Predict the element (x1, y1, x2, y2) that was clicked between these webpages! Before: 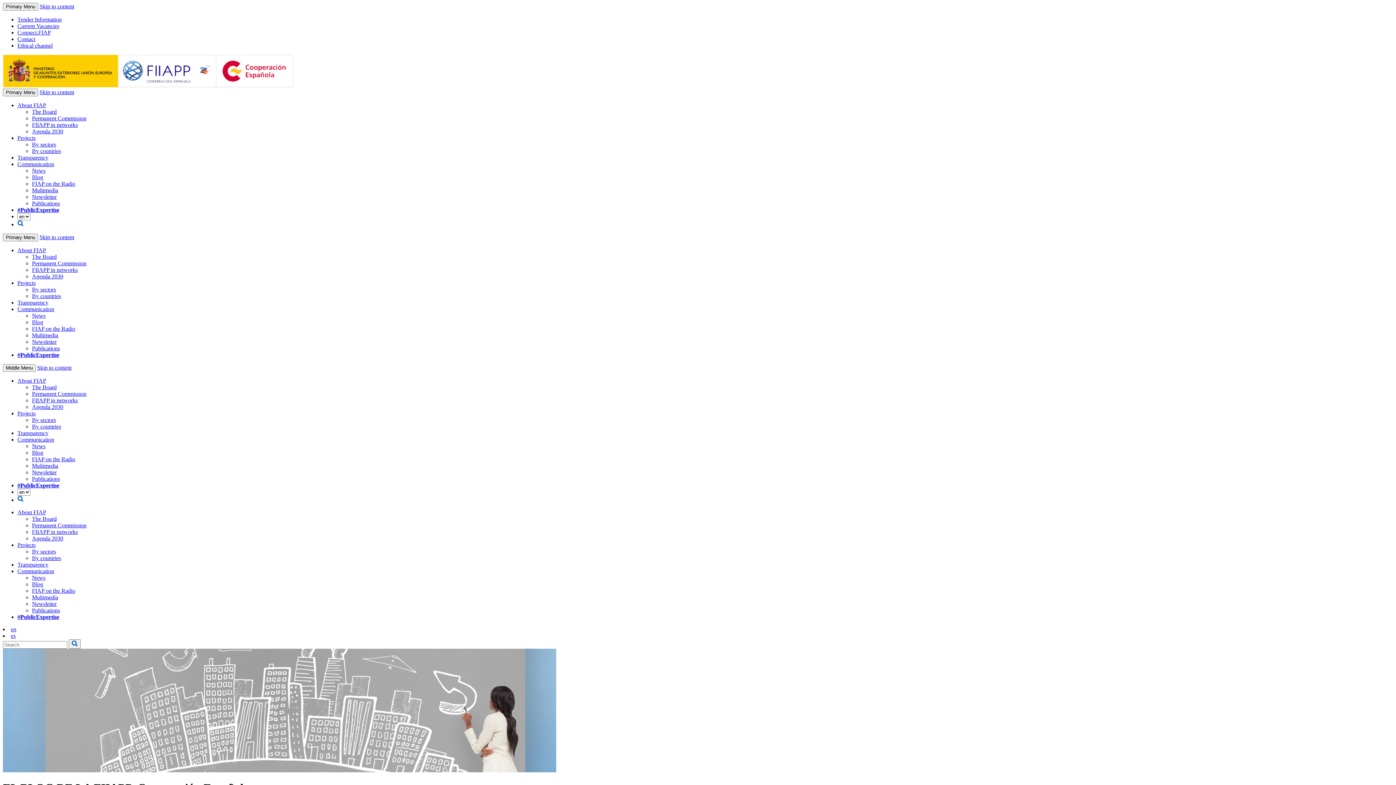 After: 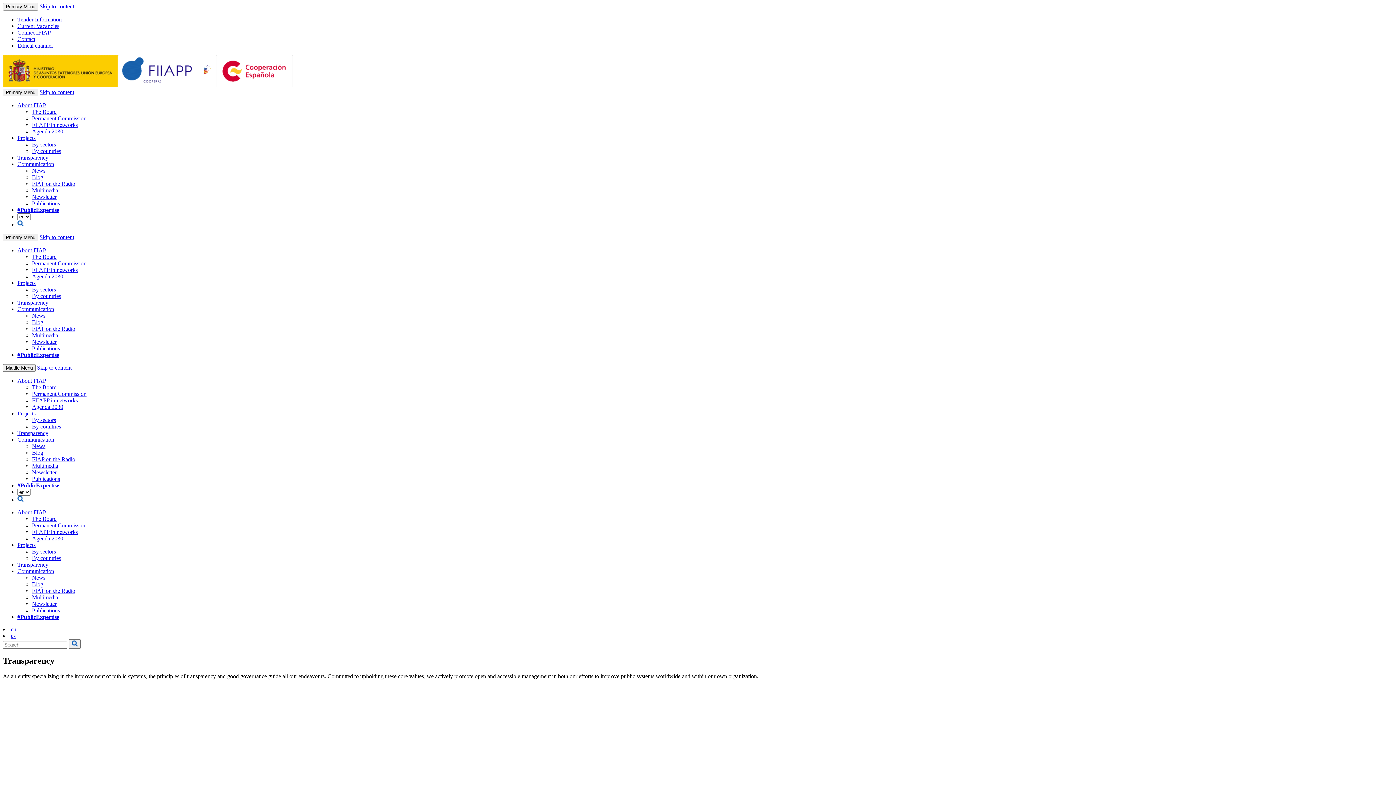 Action: bbox: (17, 154, 48, 160) label: Transparency